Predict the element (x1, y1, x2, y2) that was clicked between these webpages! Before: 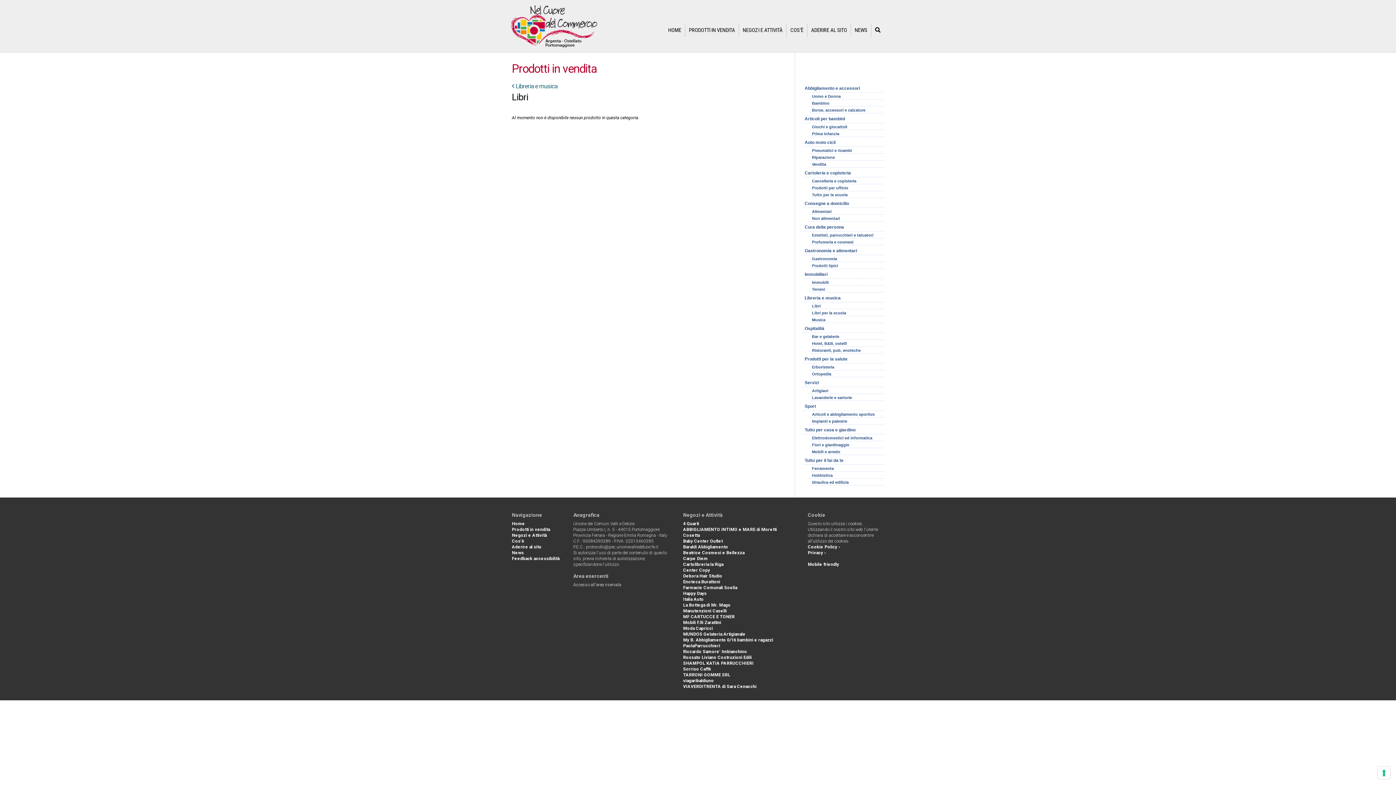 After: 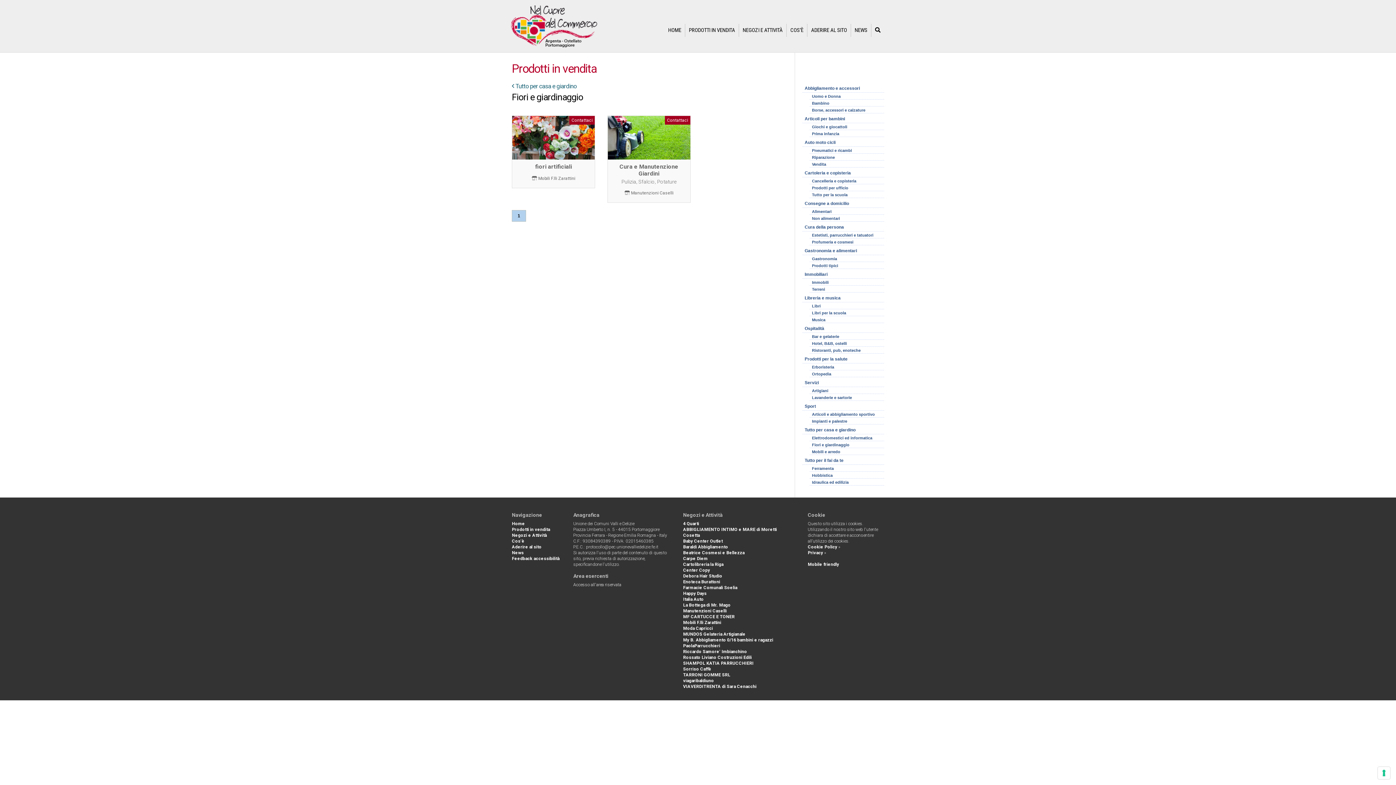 Action: bbox: (809, 441, 891, 448) label: Fiori e giardinaggio
